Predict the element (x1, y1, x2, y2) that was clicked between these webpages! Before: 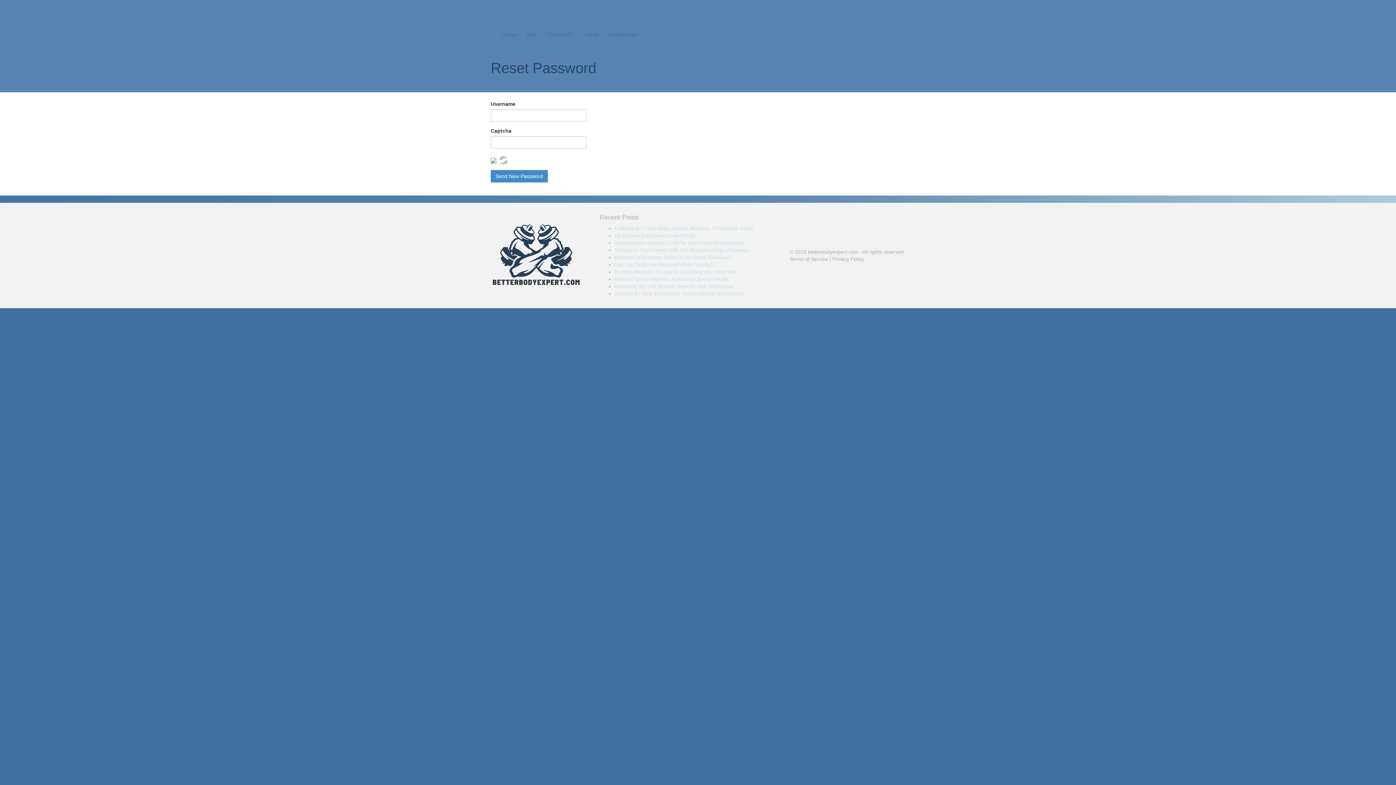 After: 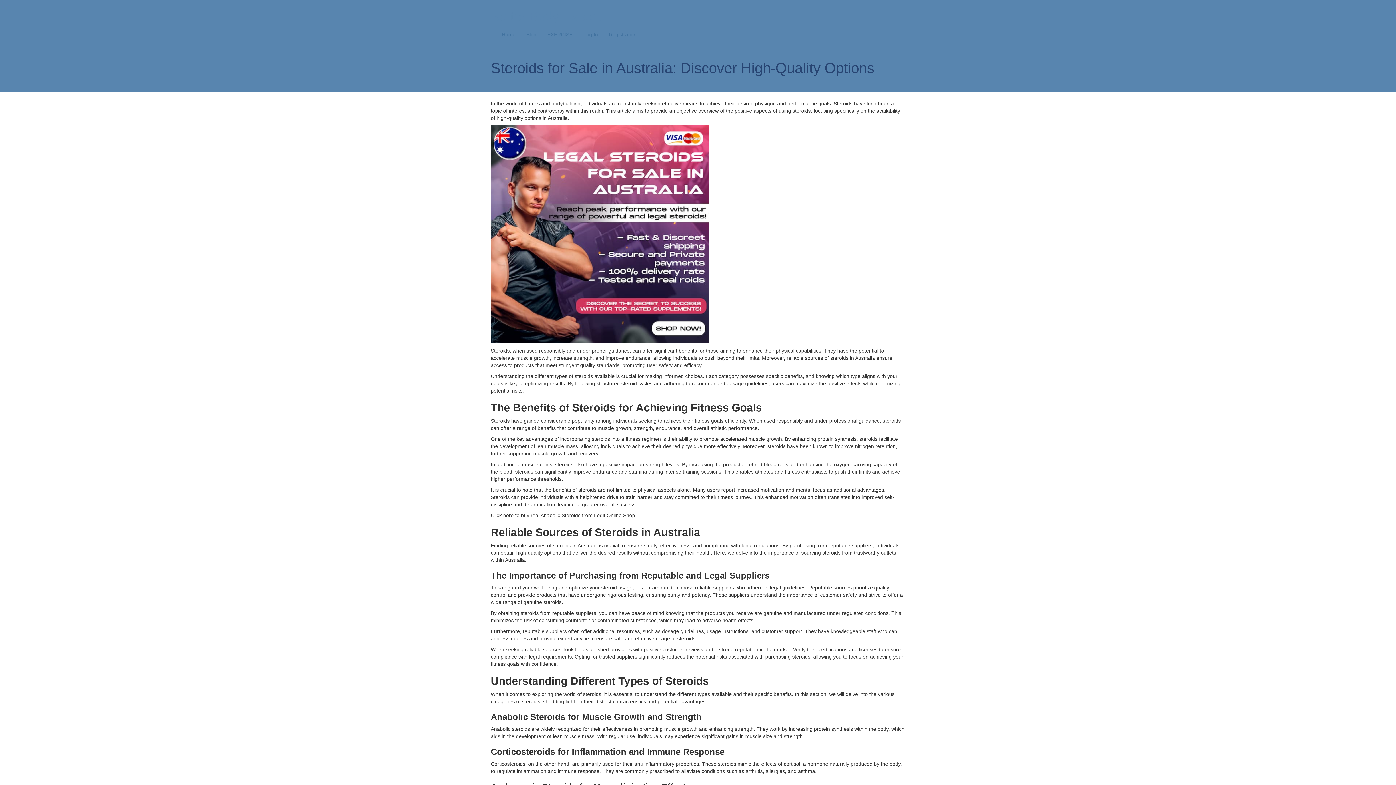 Action: label: Steroids for Sale in Australia: Unlock Quality and Results bbox: (614, 290, 743, 296)